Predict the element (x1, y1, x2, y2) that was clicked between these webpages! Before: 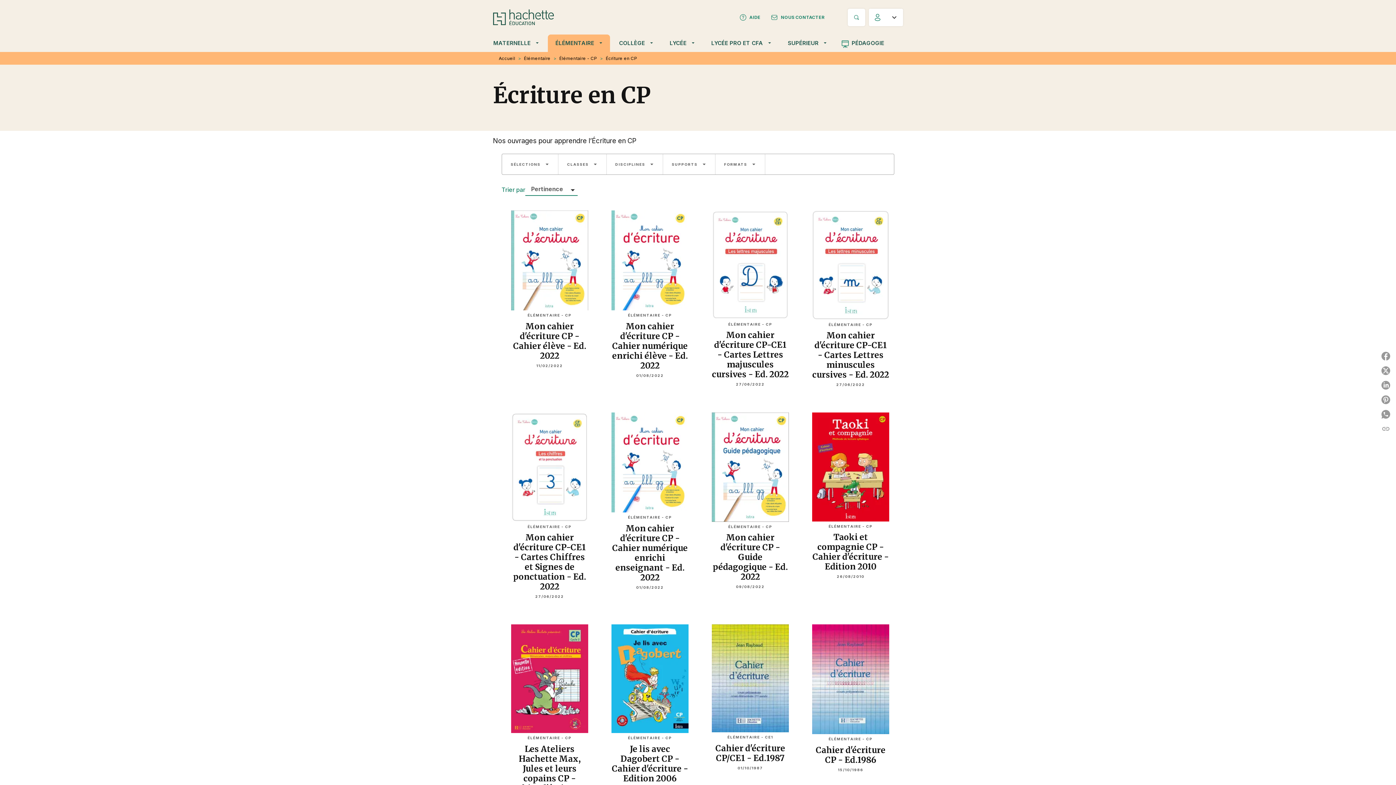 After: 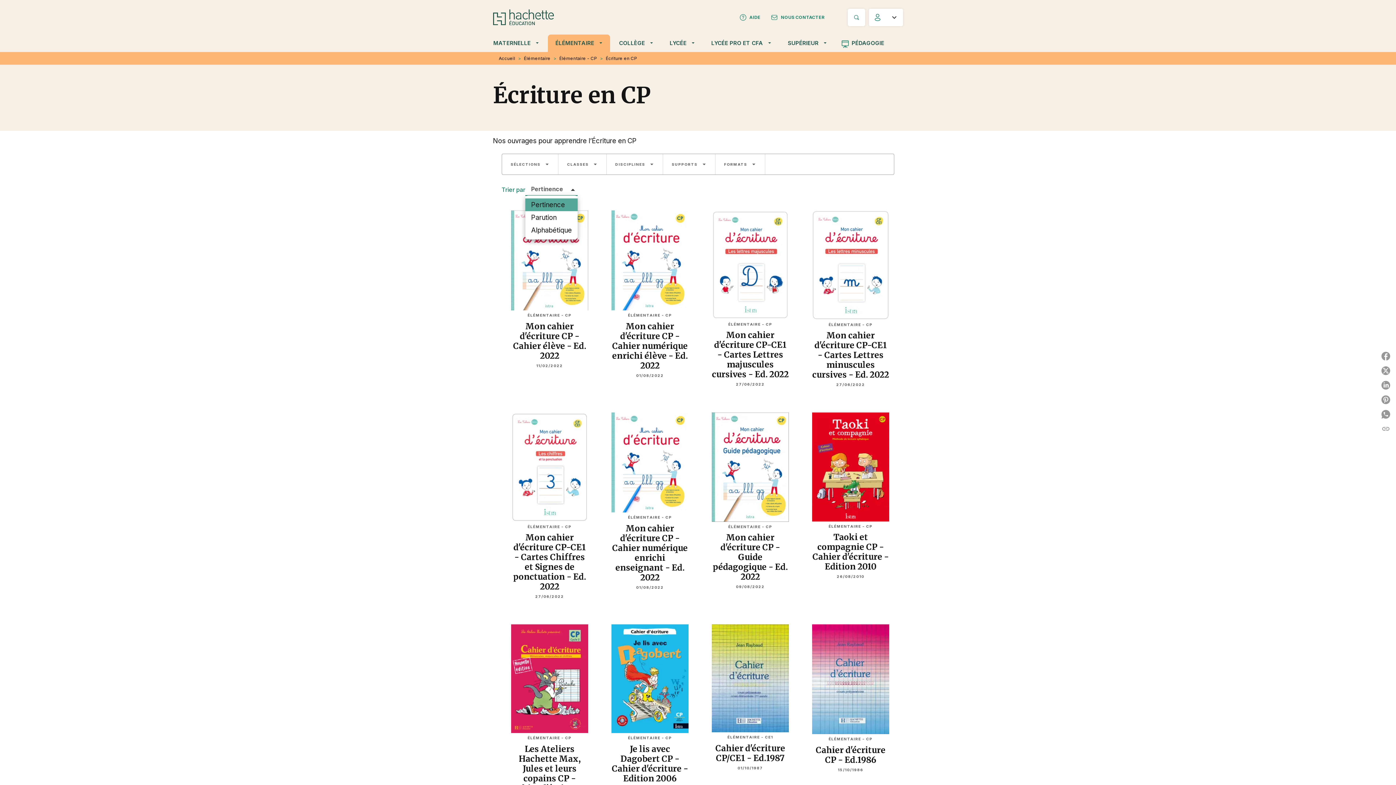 Action: bbox: (531, 183, 572, 195) label: Pertinence